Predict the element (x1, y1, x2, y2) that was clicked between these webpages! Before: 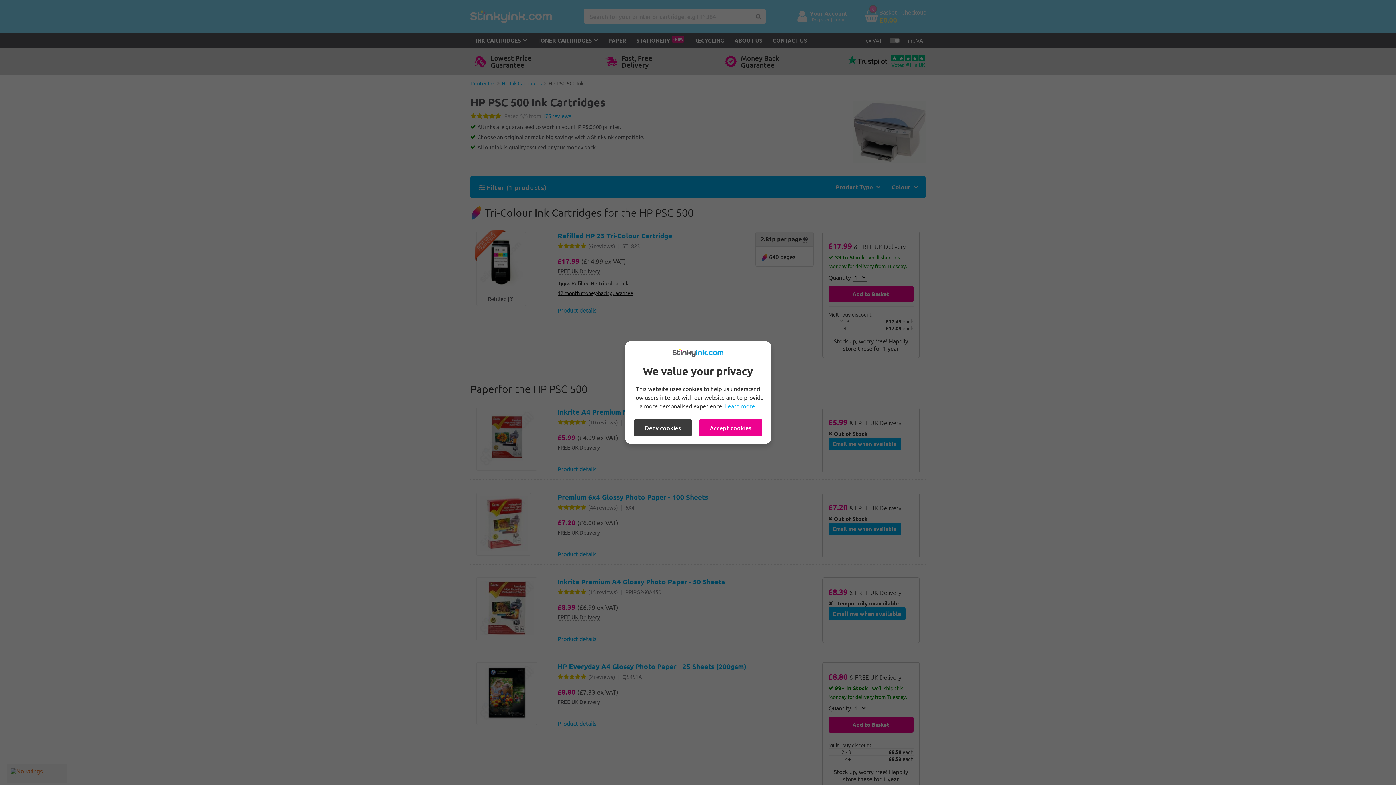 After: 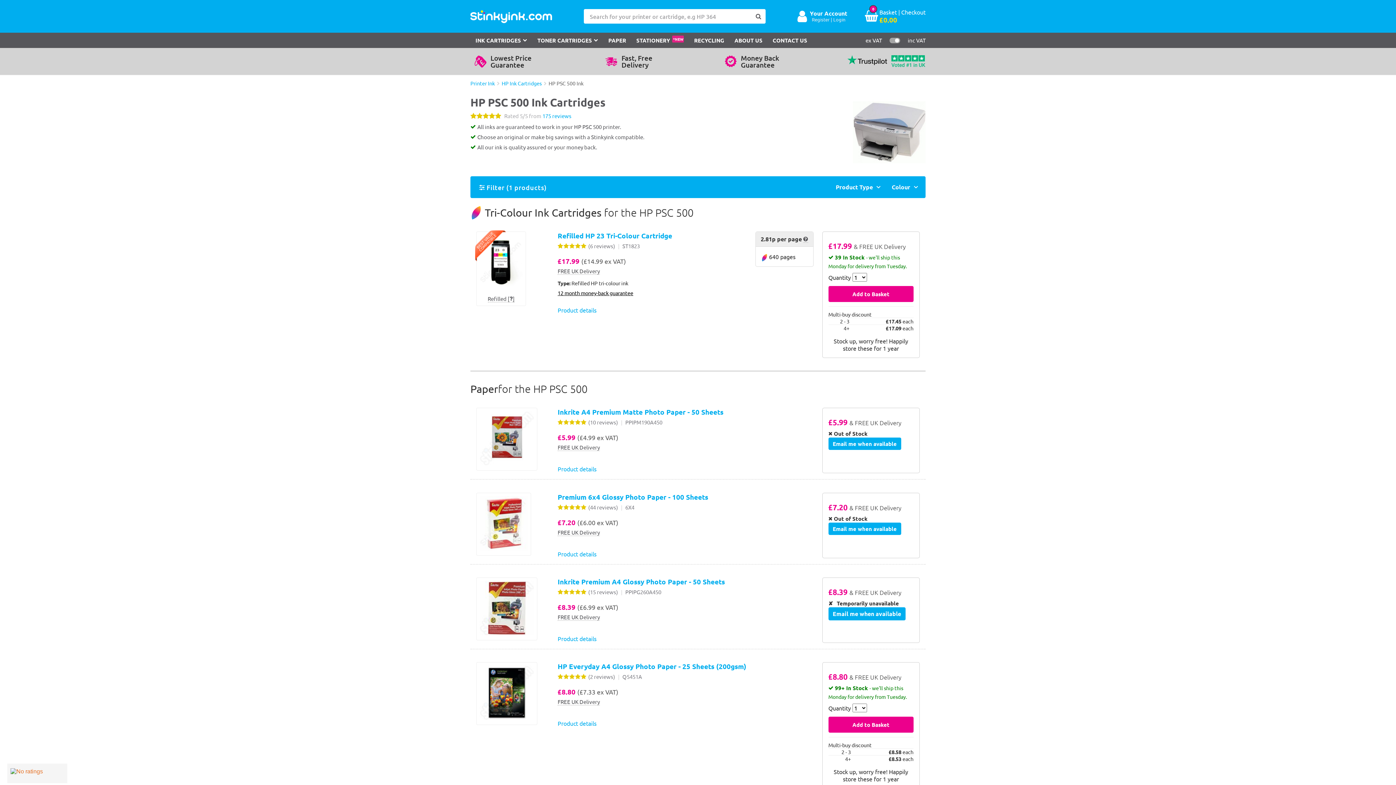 Action: label: Accept cookies bbox: (699, 419, 762, 436)